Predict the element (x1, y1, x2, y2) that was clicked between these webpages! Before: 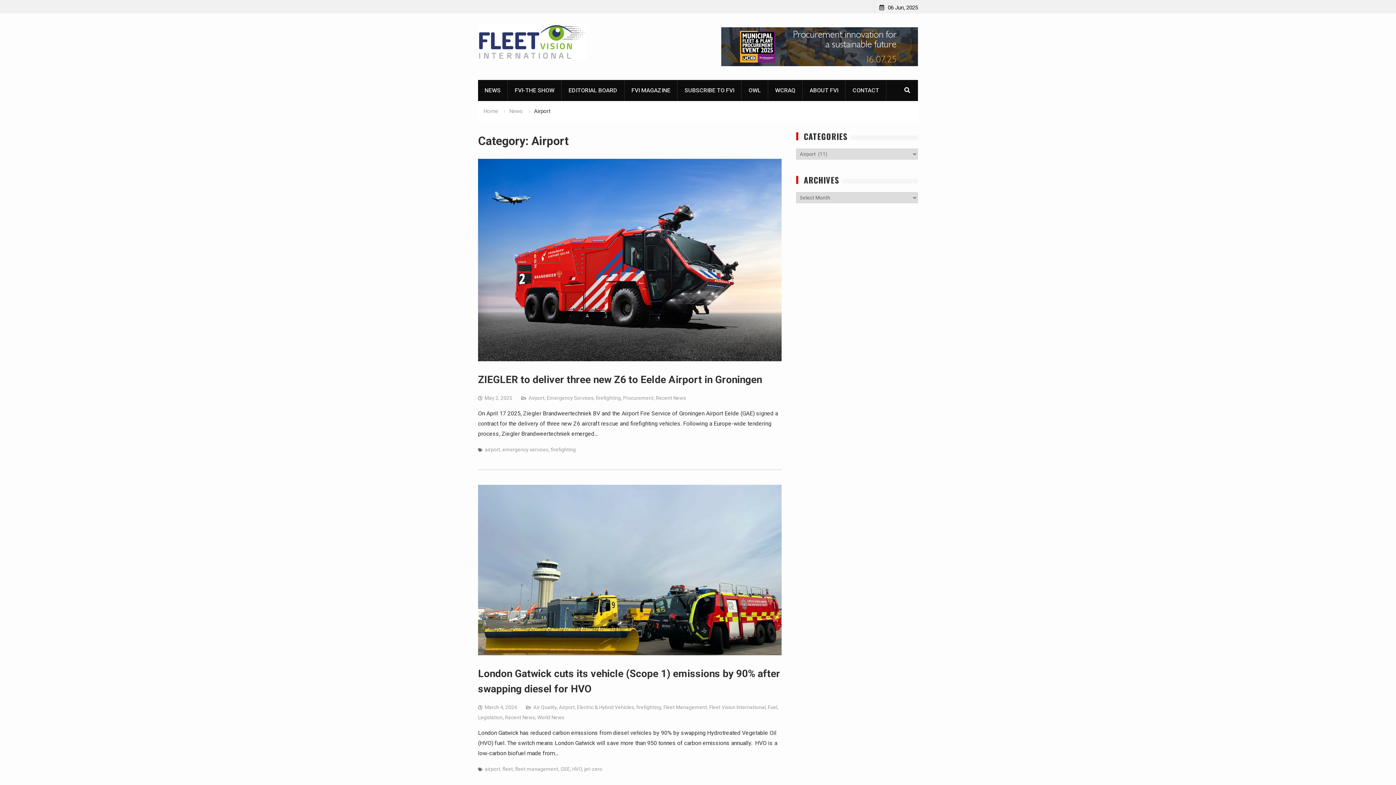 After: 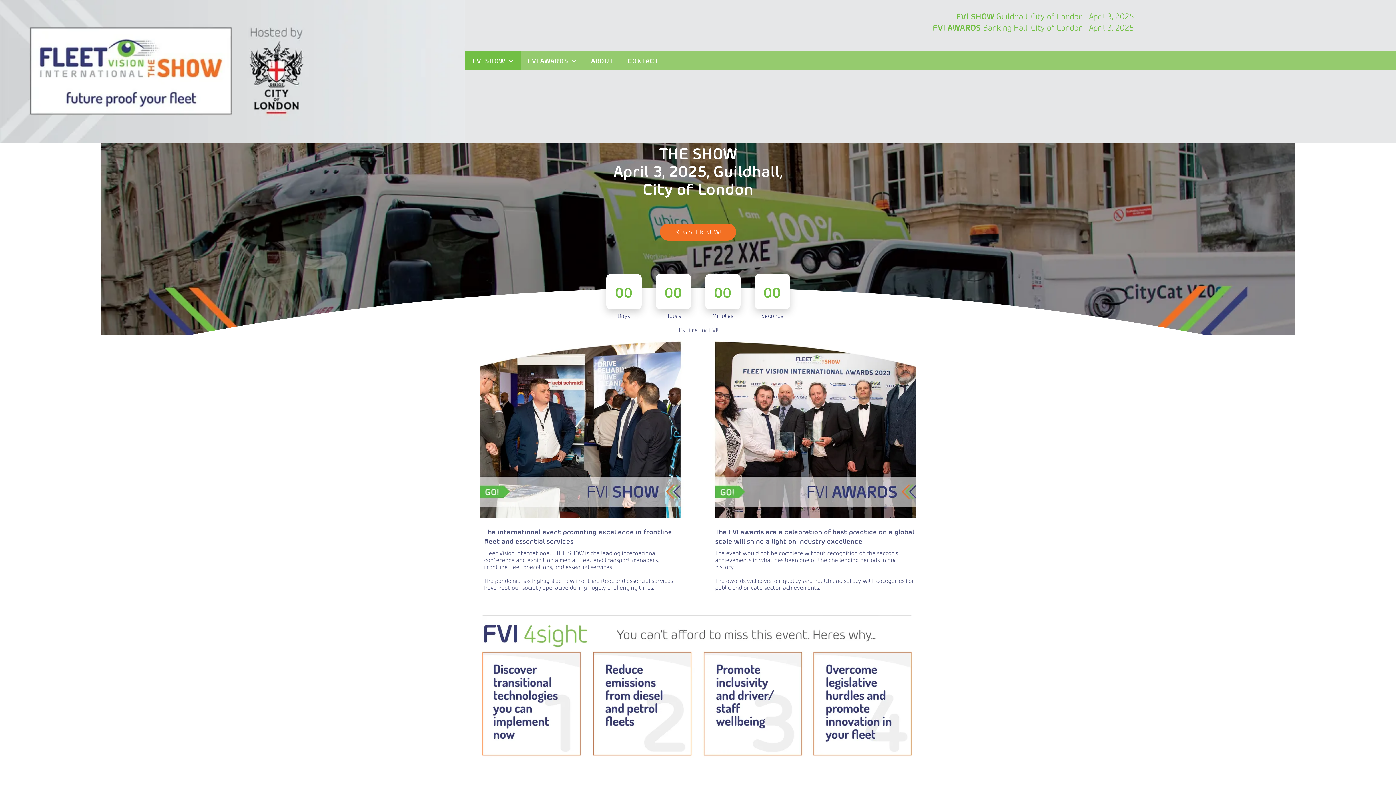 Action: label: FVI-THE SHOW bbox: (508, 80, 561, 101)